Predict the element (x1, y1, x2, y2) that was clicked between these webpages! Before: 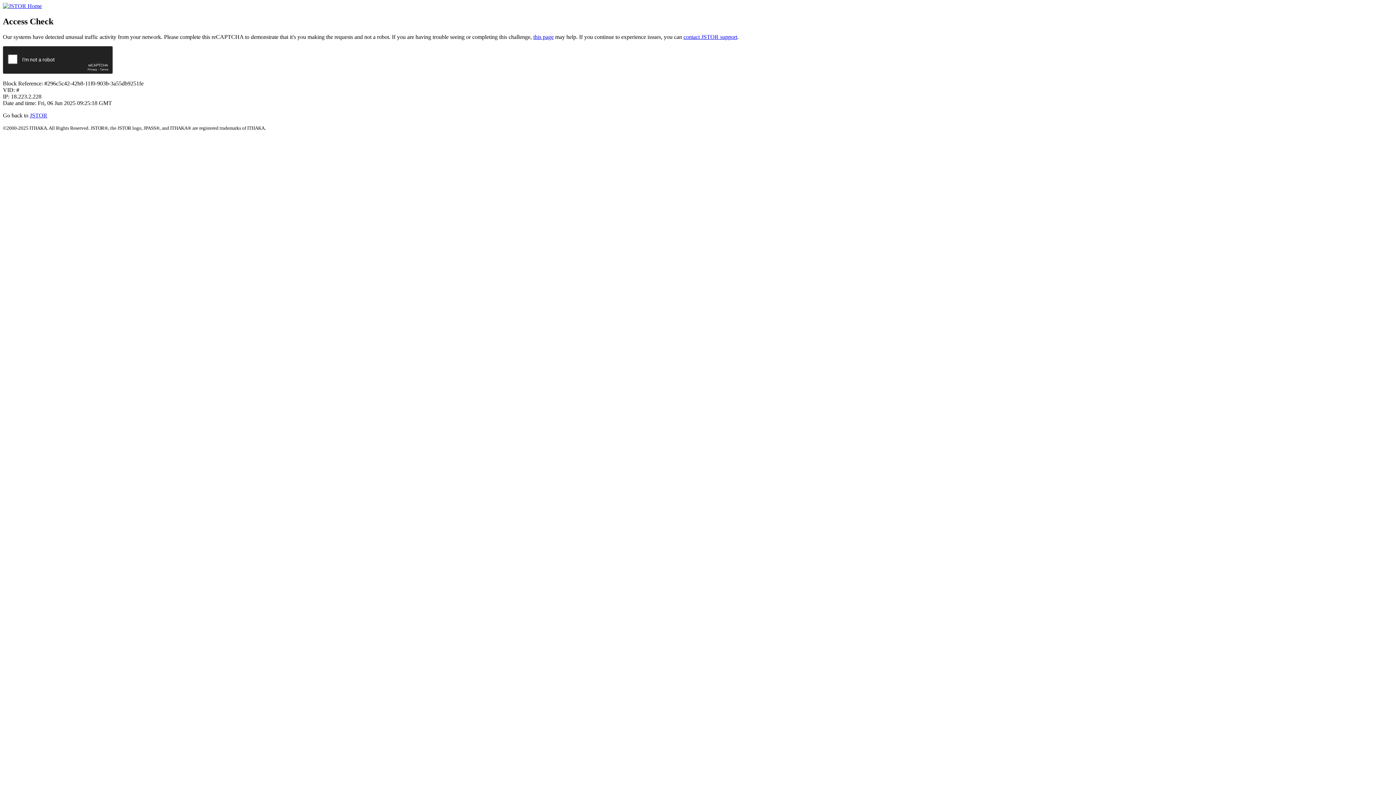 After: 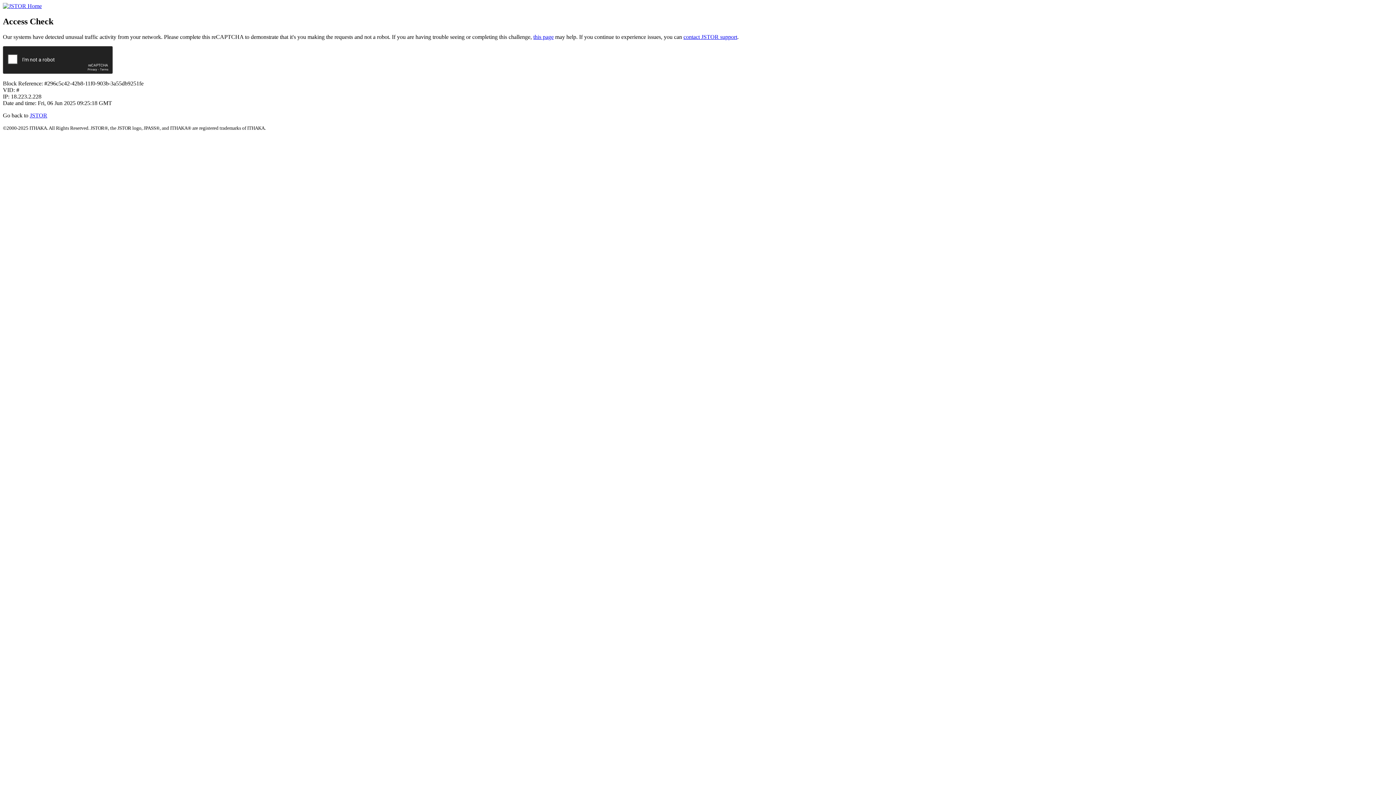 Action: label: contact JSTOR support bbox: (683, 33, 737, 39)